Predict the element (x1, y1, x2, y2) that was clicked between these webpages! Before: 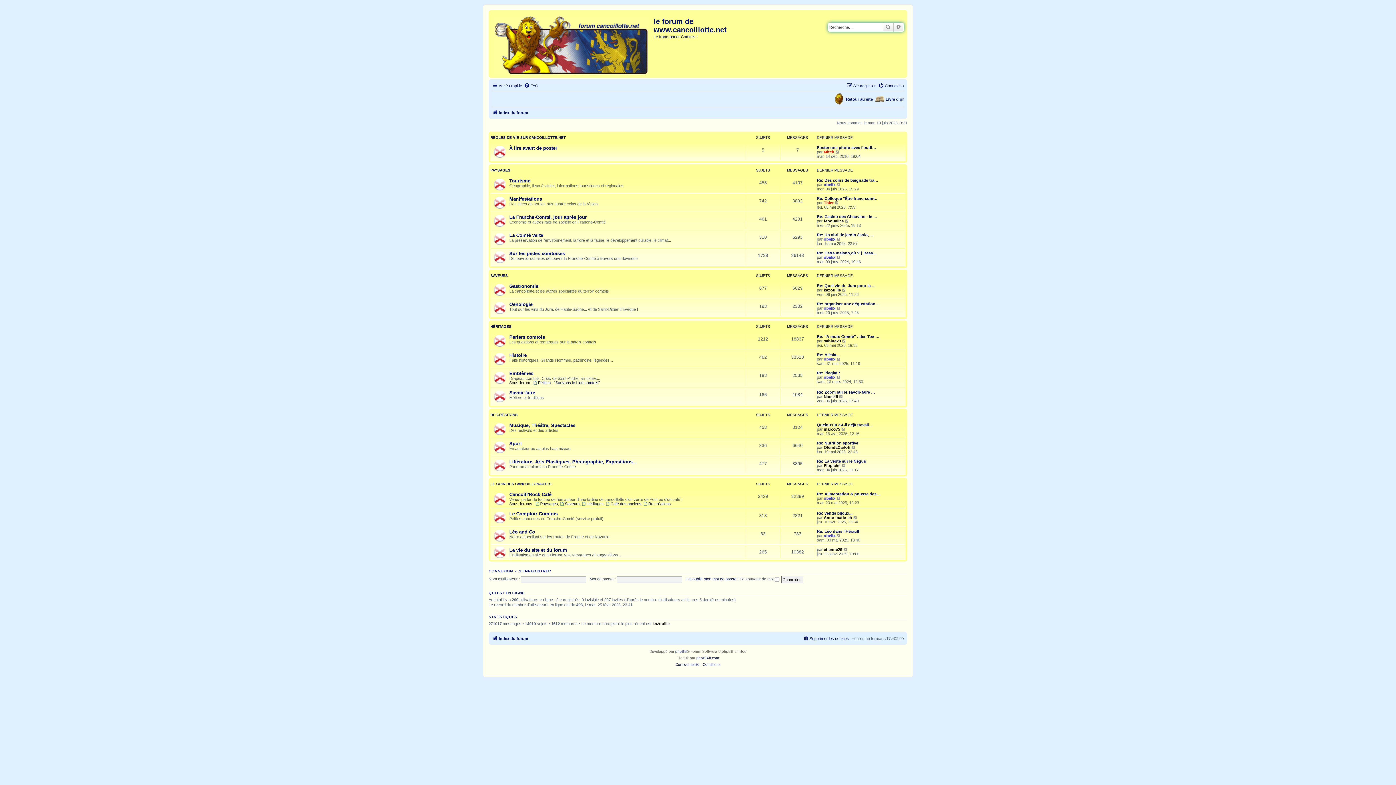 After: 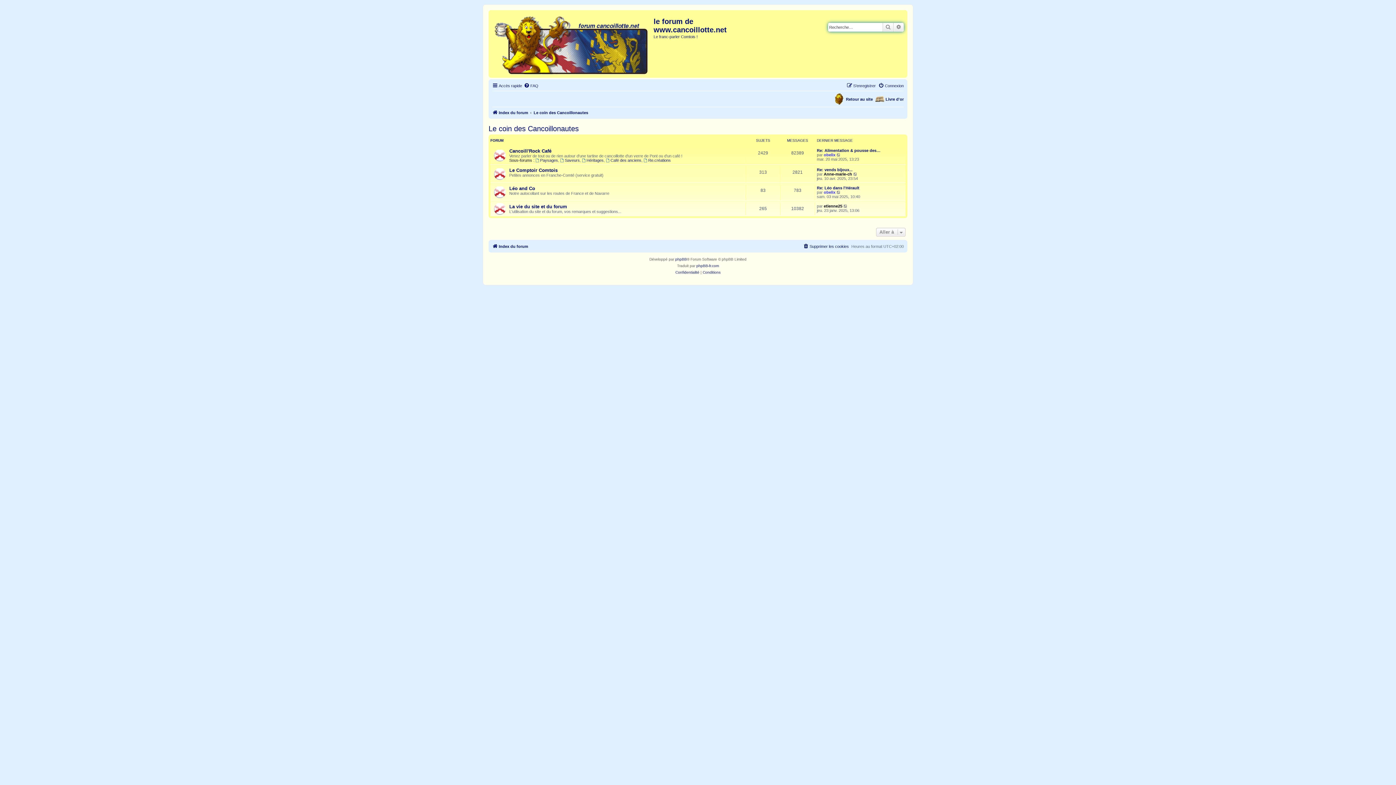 Action: label: LE COIN DES CANCOILLONAUTES bbox: (490, 482, 551, 486)